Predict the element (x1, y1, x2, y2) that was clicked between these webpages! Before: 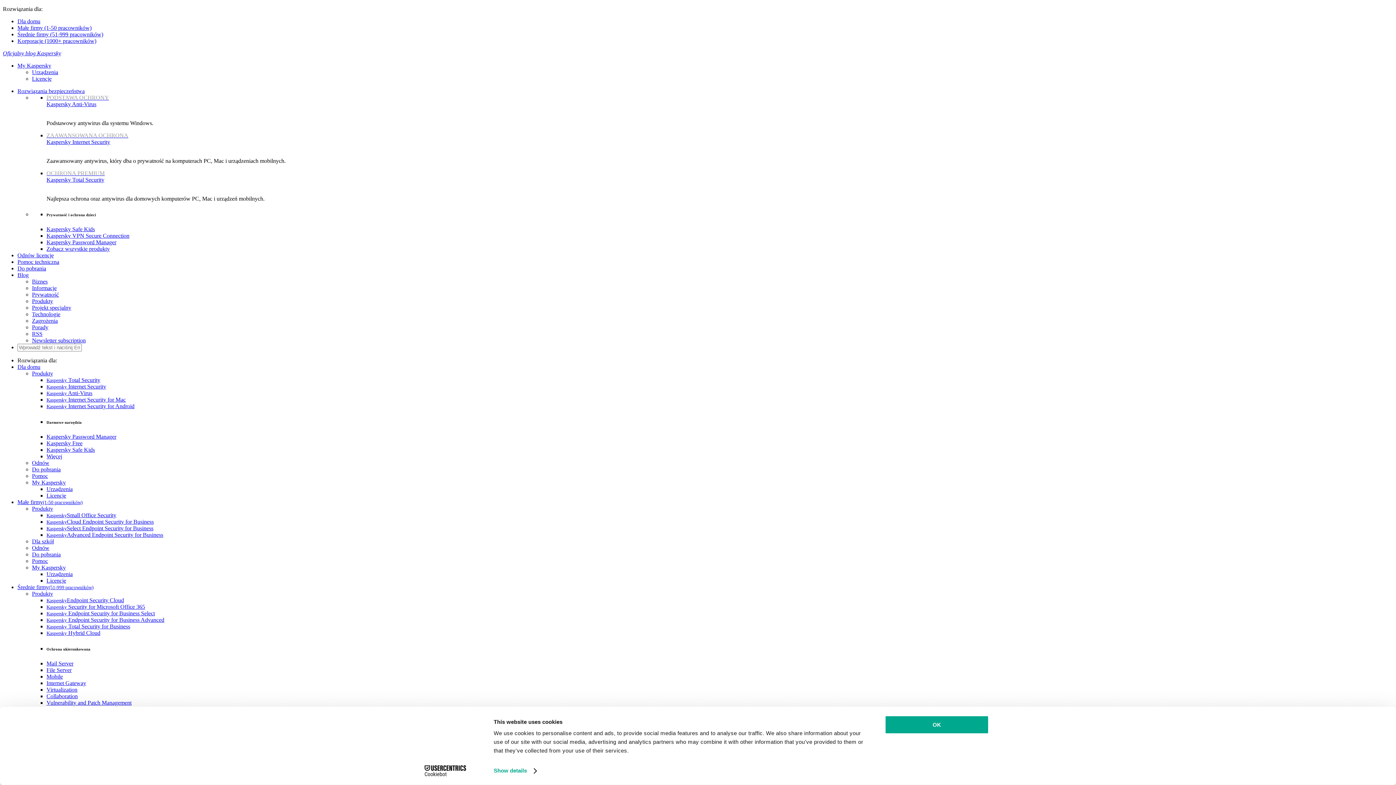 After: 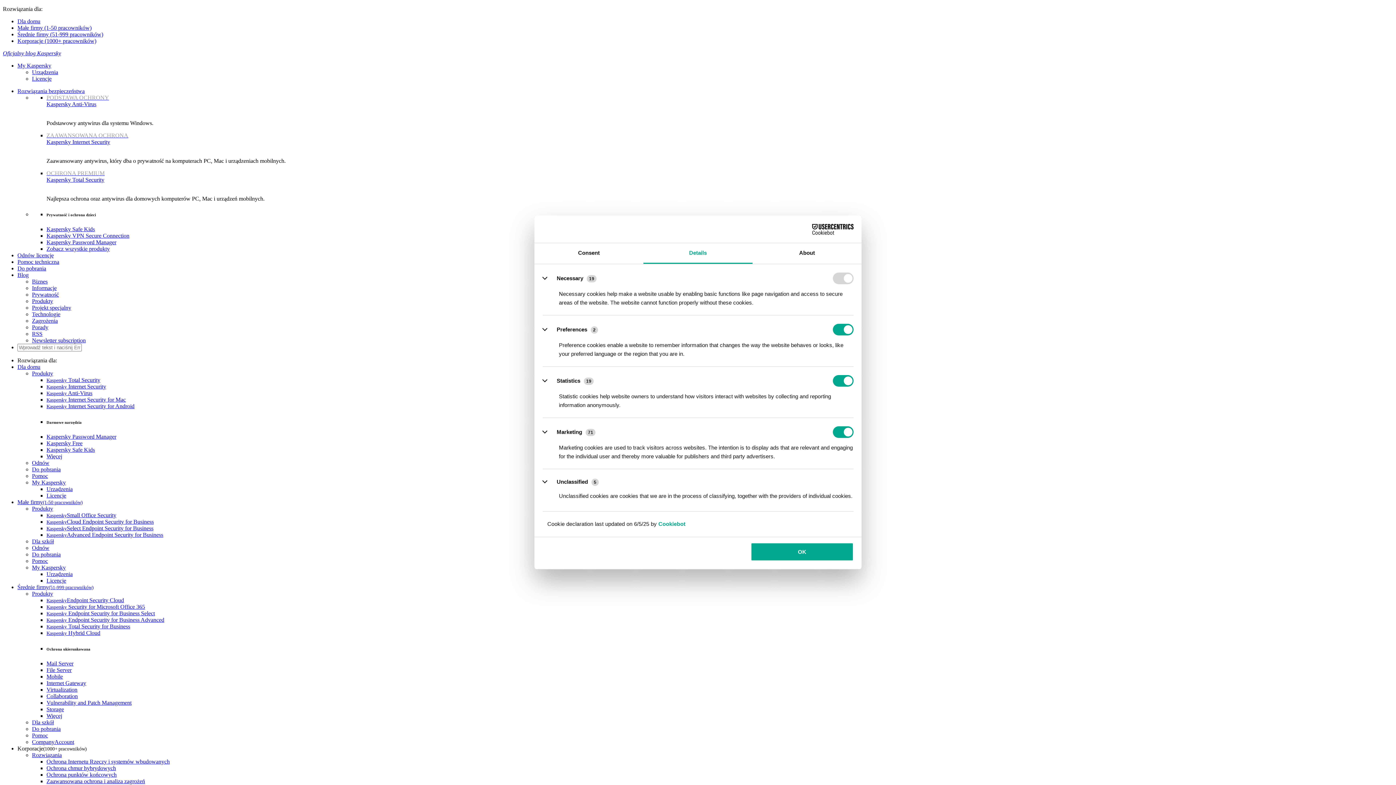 Action: label: Show details bbox: (493, 765, 536, 776)